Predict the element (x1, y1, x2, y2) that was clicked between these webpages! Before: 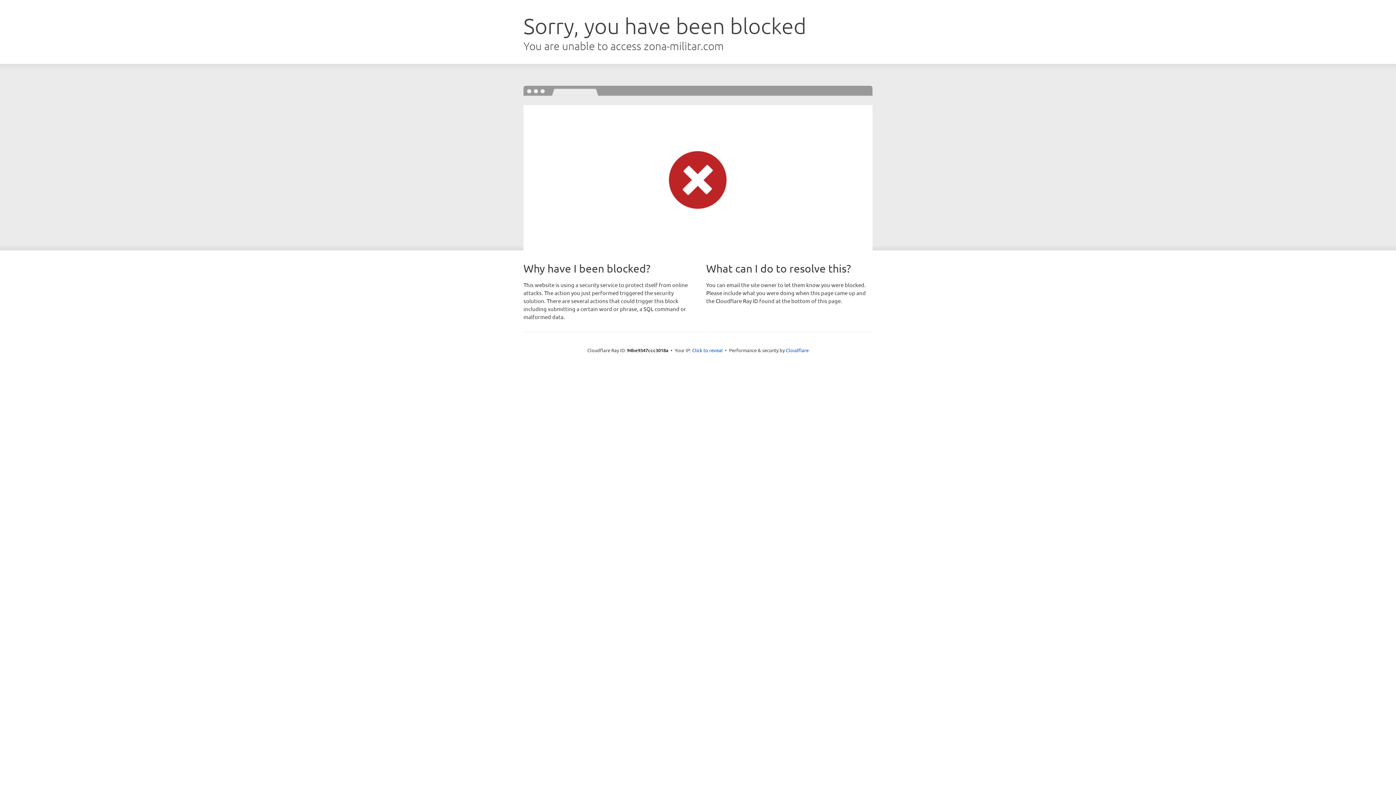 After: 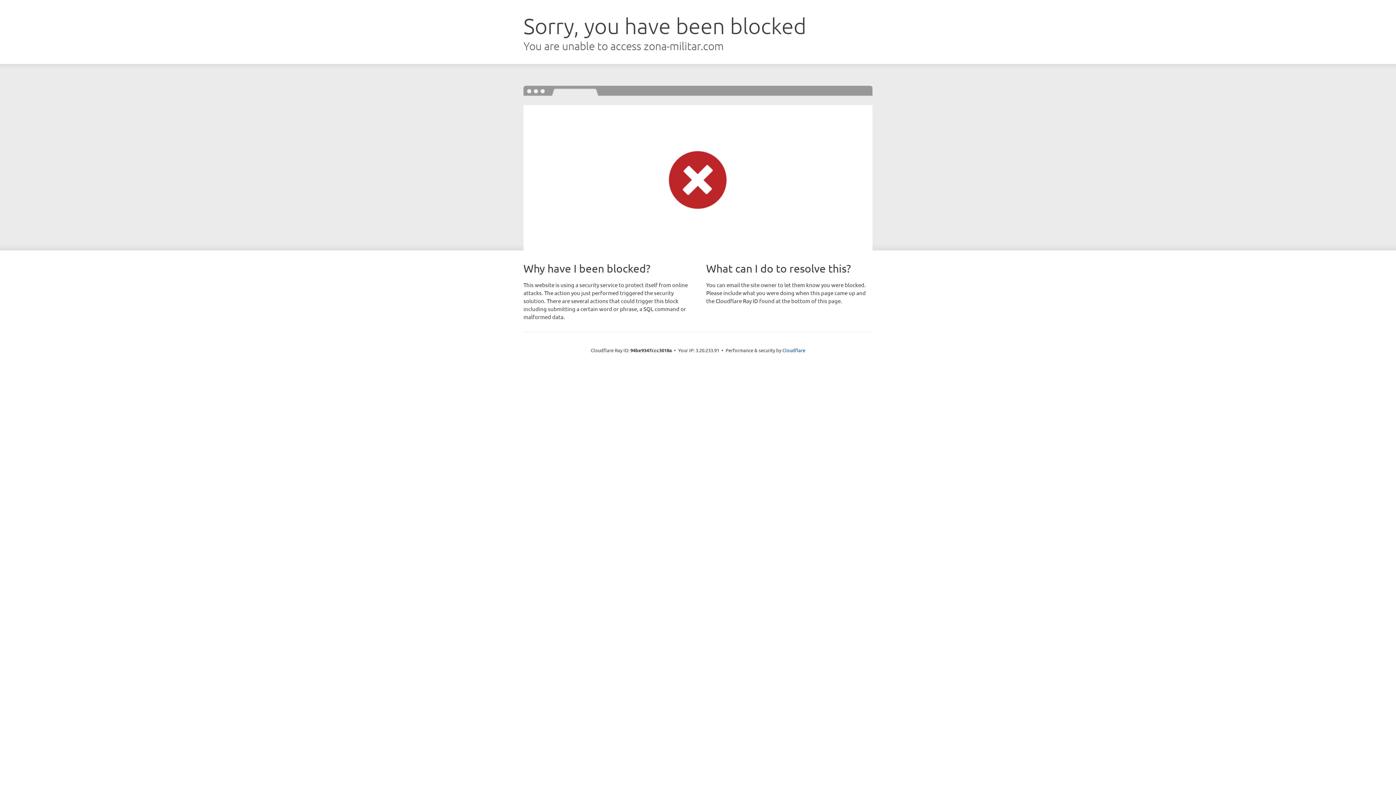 Action: label: Click to reveal bbox: (692, 346, 722, 353)